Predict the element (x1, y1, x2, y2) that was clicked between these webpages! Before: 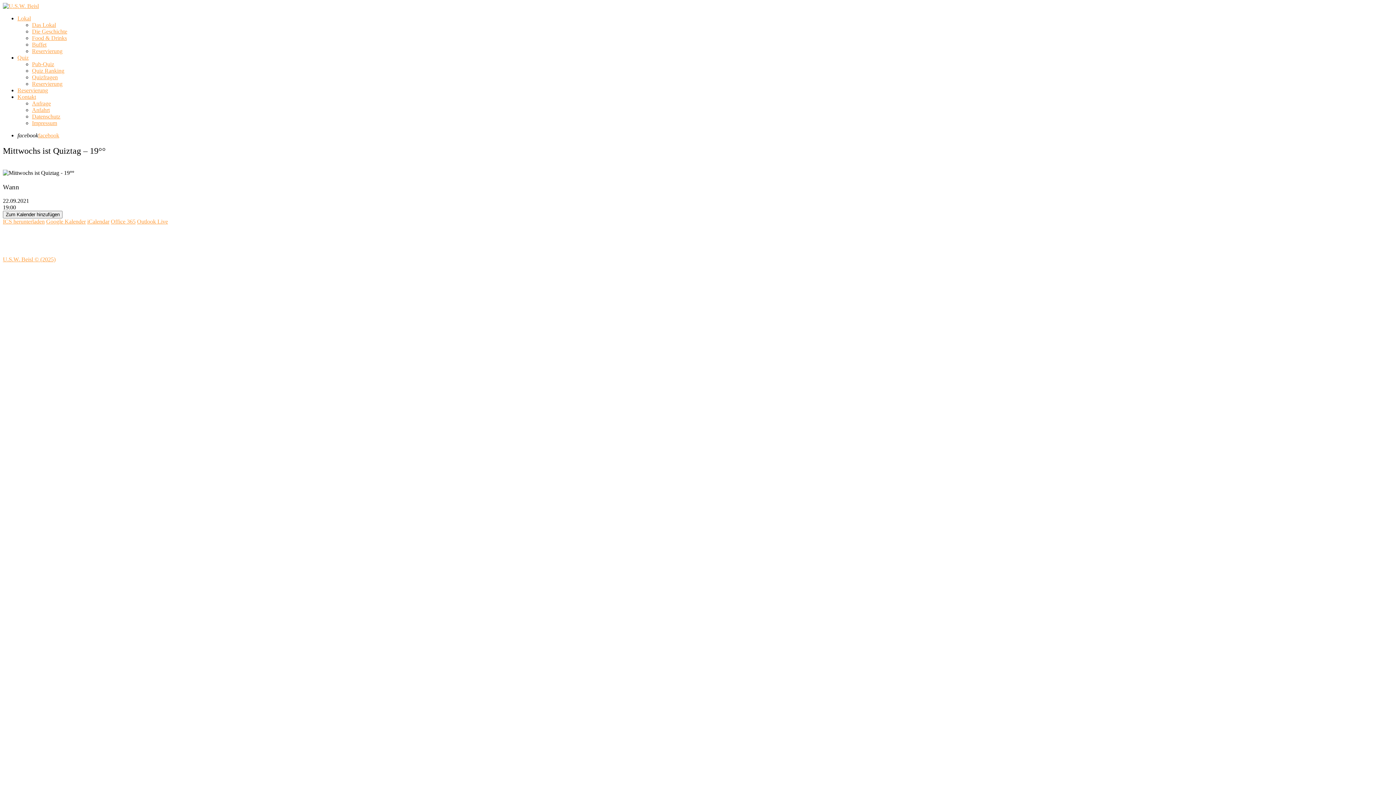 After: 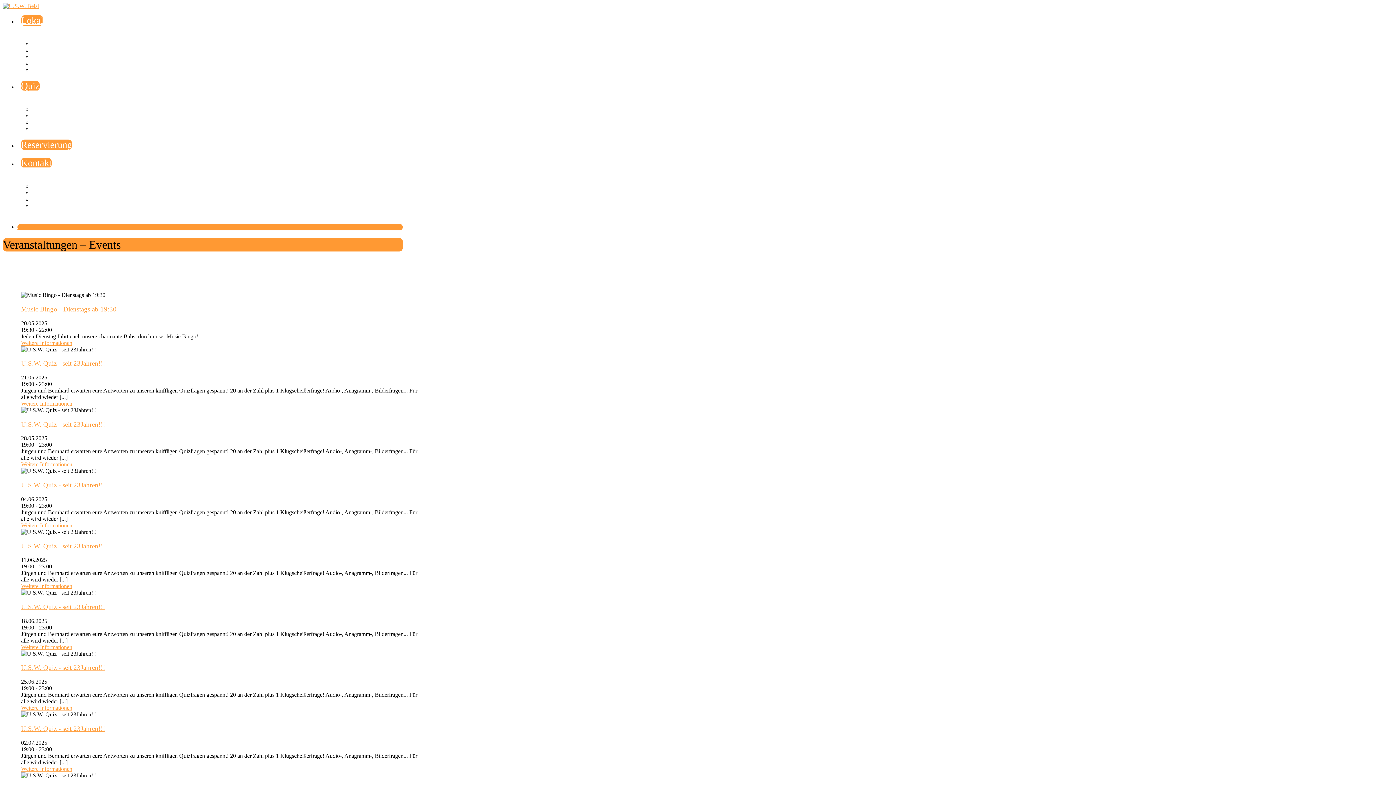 Action: label: U.S.W. Beisl © (2025) bbox: (2, 256, 55, 262)